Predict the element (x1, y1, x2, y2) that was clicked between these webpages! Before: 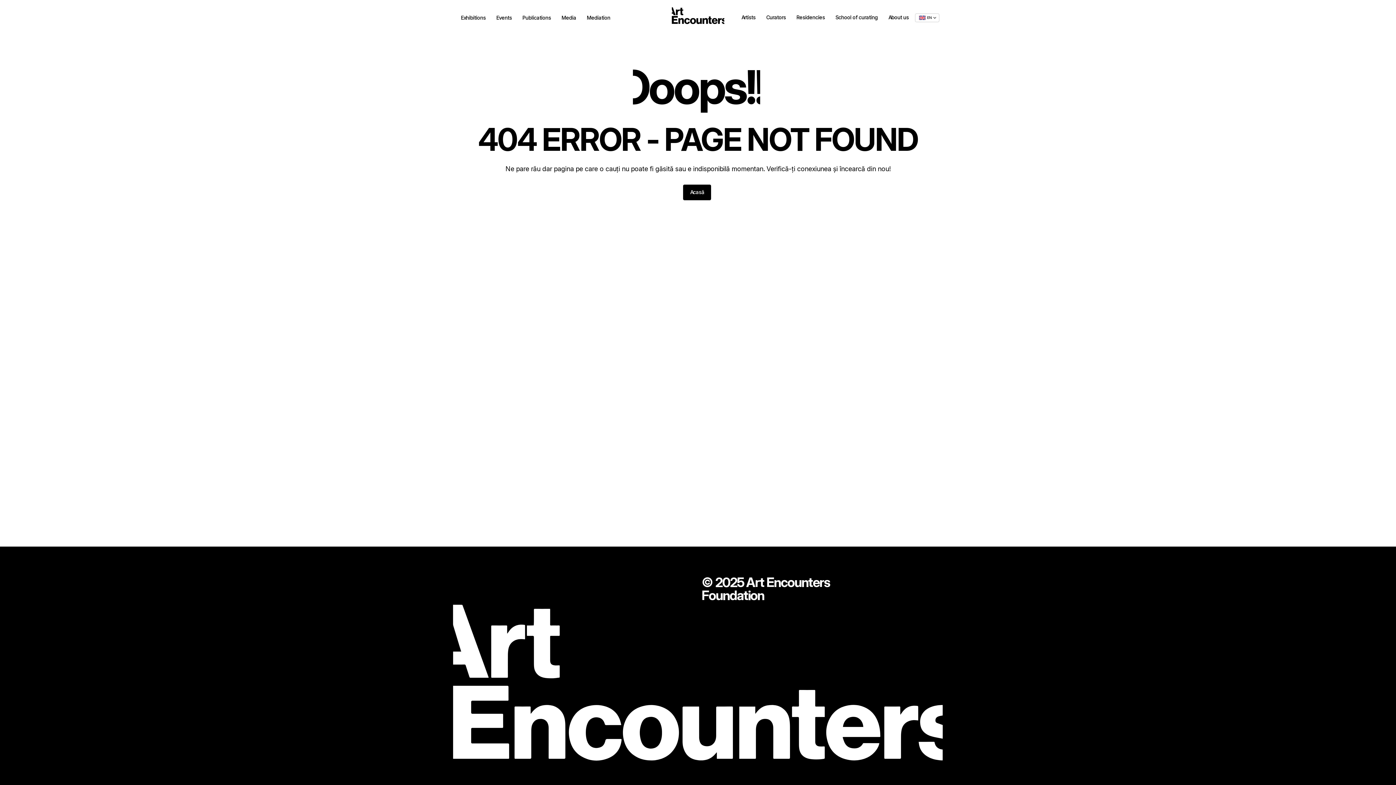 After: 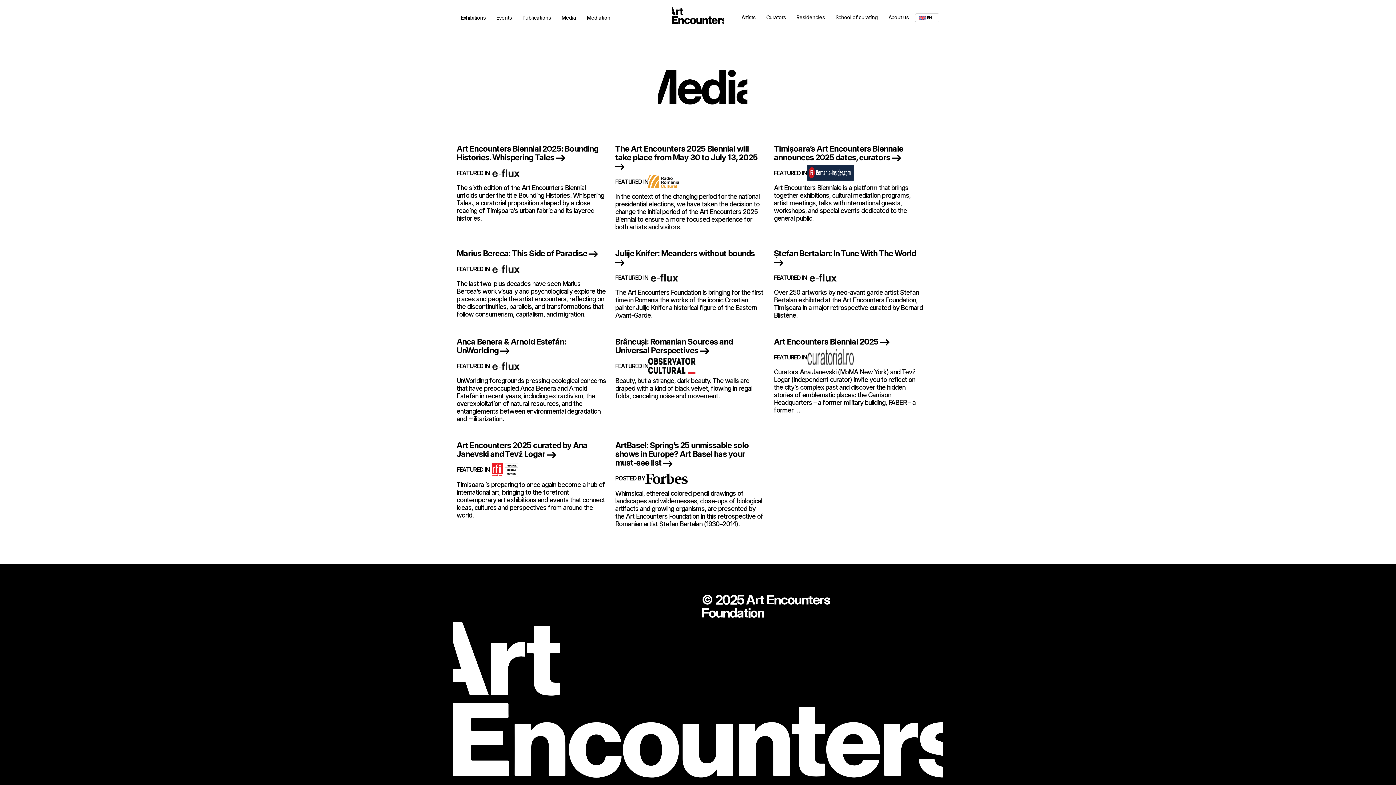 Action: label: Media bbox: (561, 14, 576, 20)